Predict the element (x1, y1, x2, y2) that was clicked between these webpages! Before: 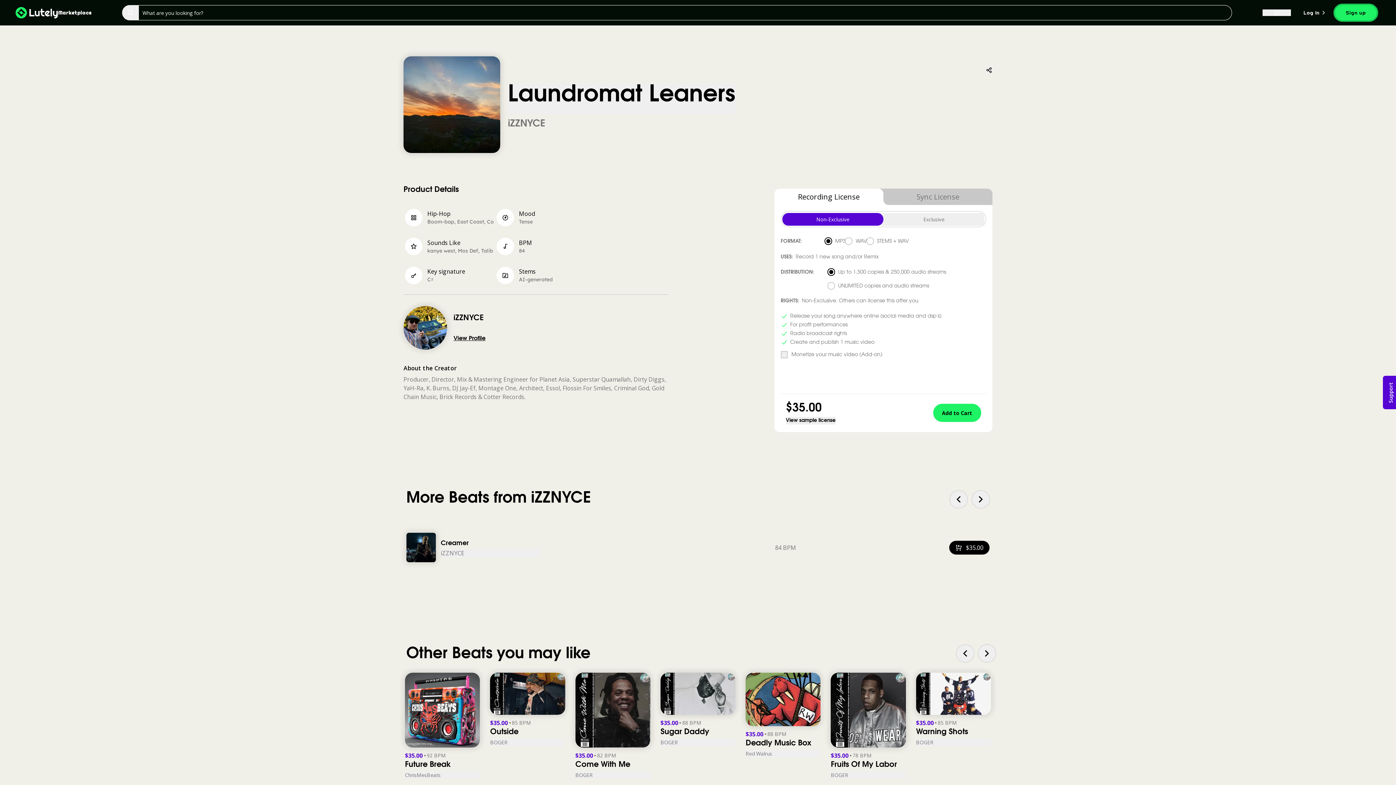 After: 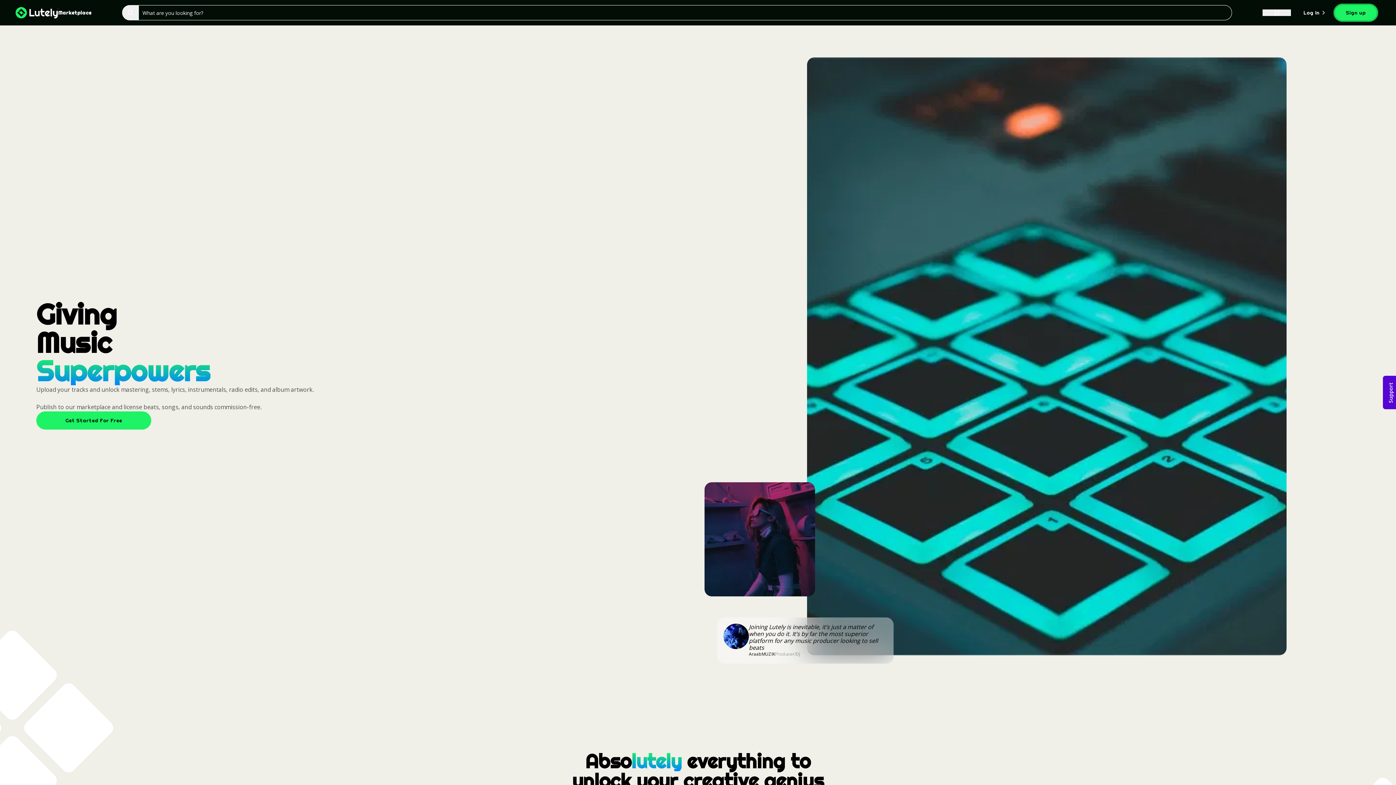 Action: bbox: (15, 6, 57, 18)